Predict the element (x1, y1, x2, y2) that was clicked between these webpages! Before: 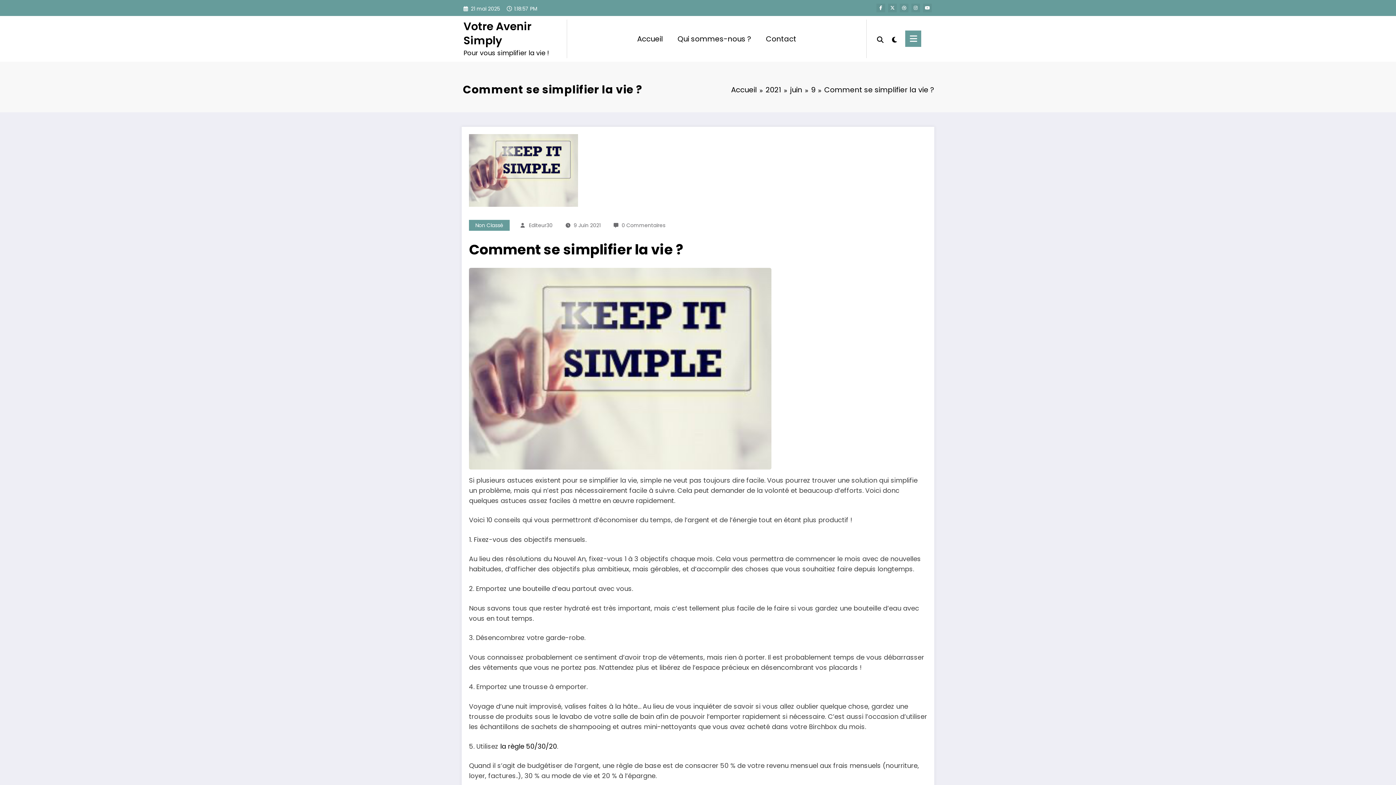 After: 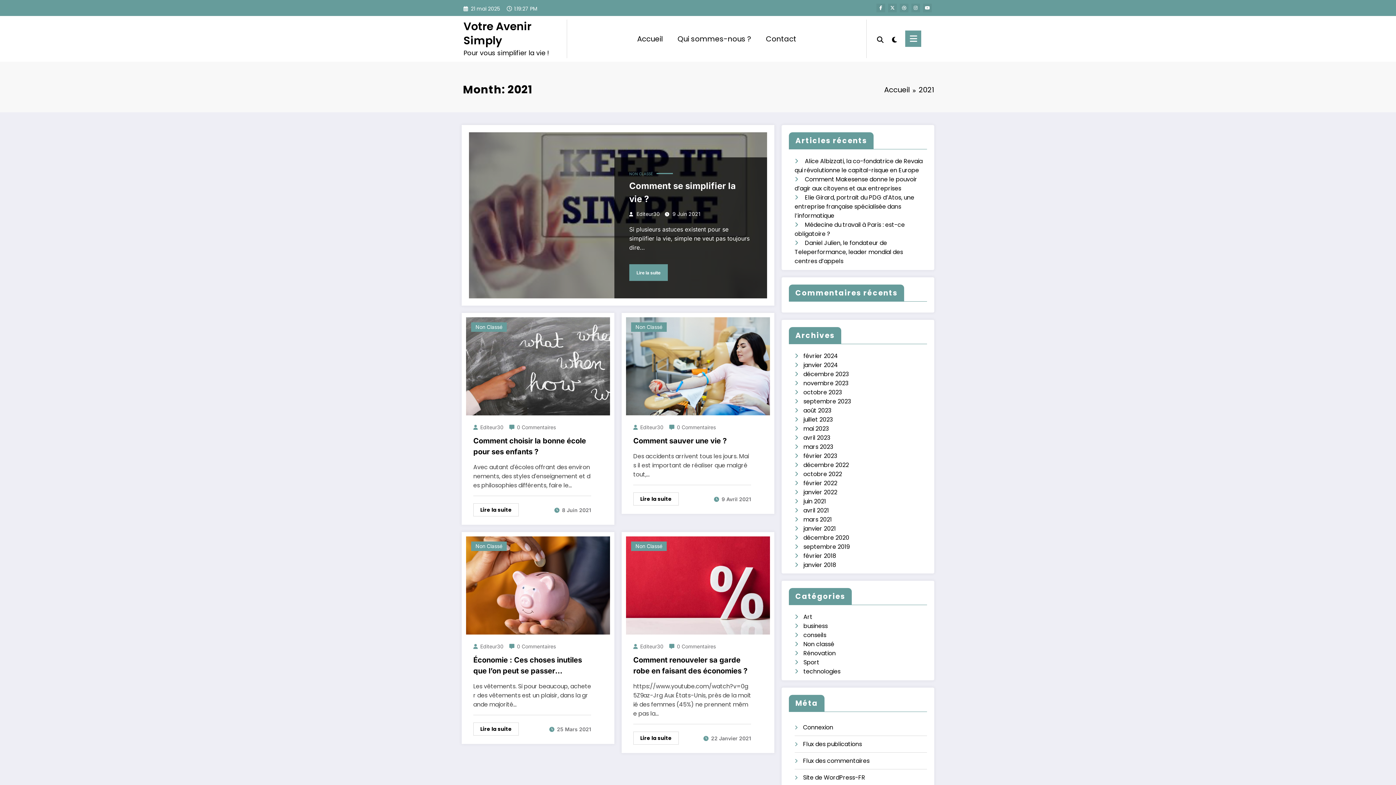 Action: bbox: (765, 84, 781, 94) label: 2021